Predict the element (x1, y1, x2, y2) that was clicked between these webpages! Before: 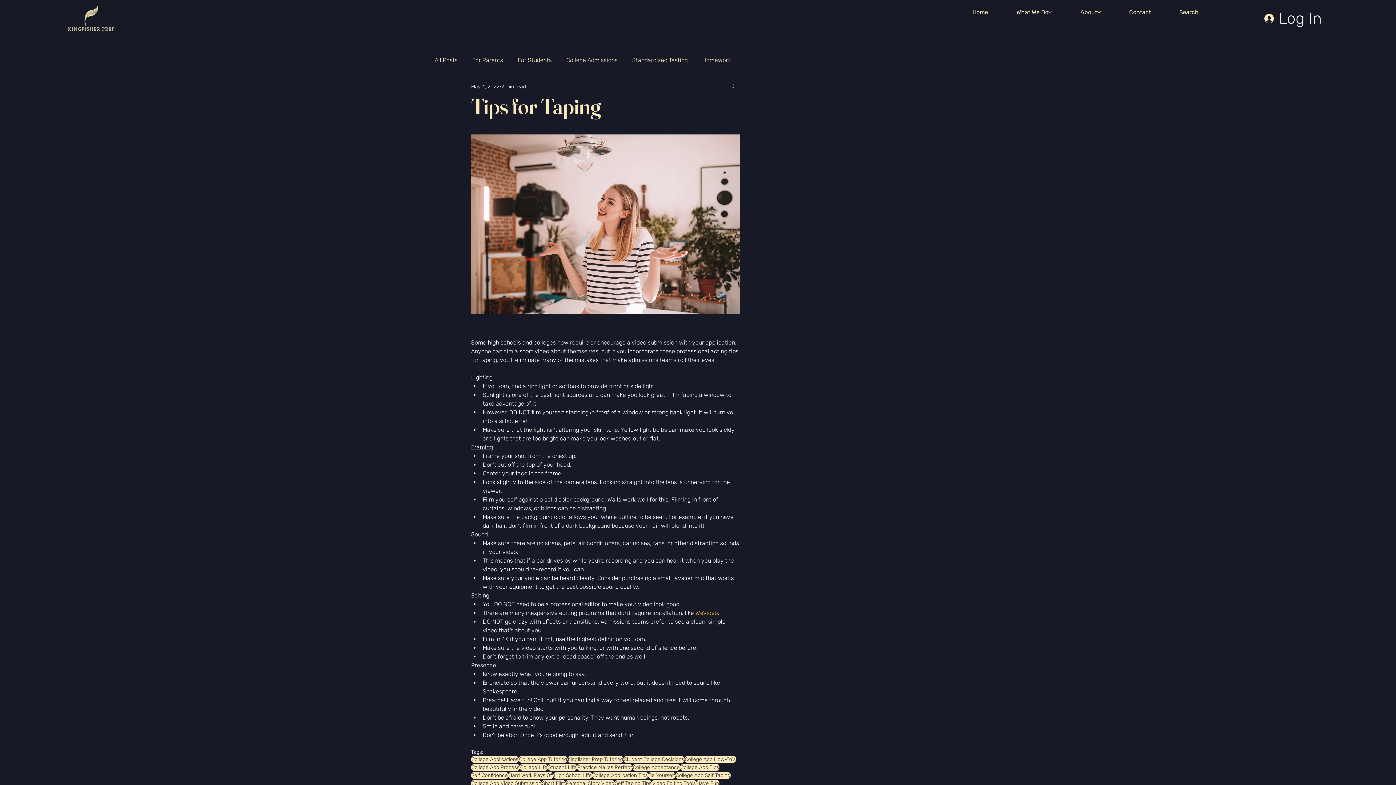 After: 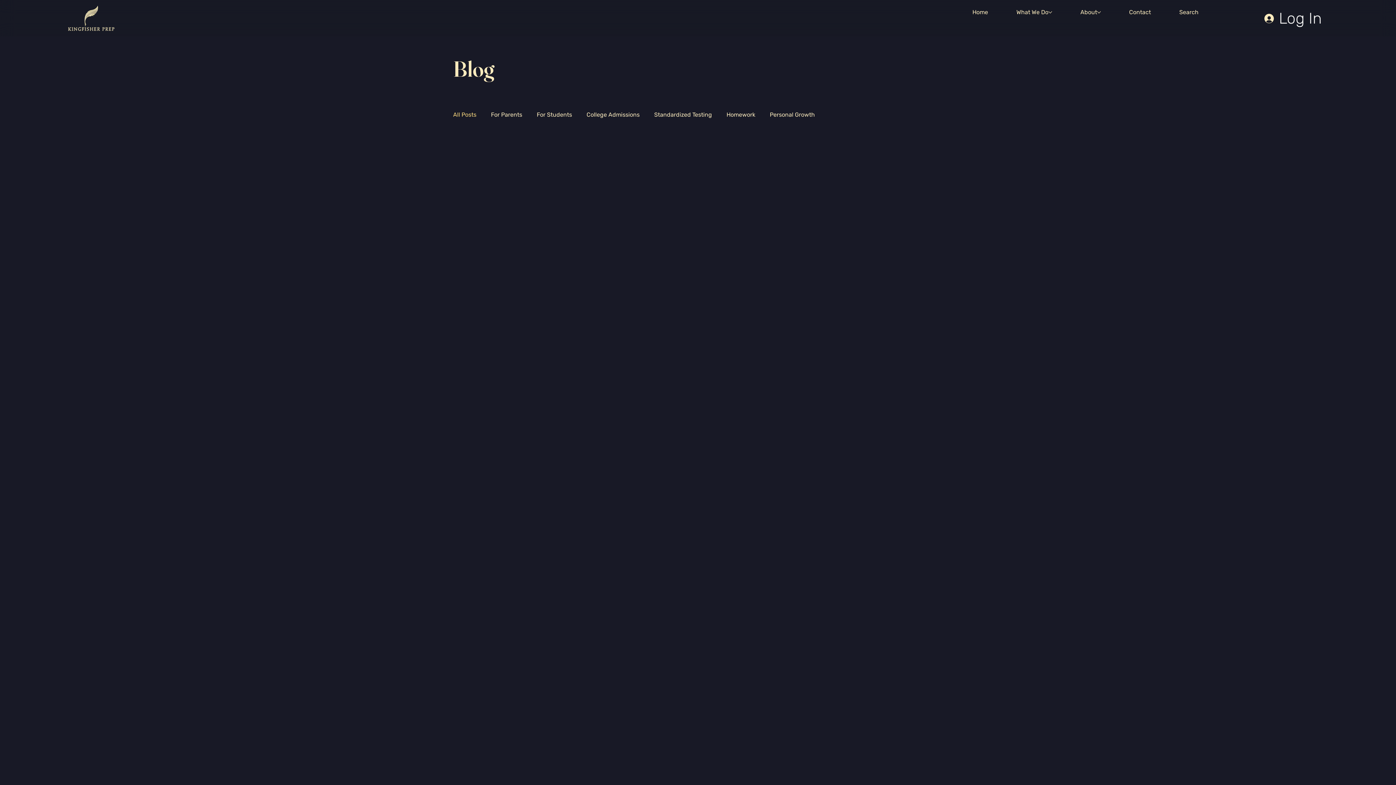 Action: label: All Posts bbox: (434, 56, 457, 64)